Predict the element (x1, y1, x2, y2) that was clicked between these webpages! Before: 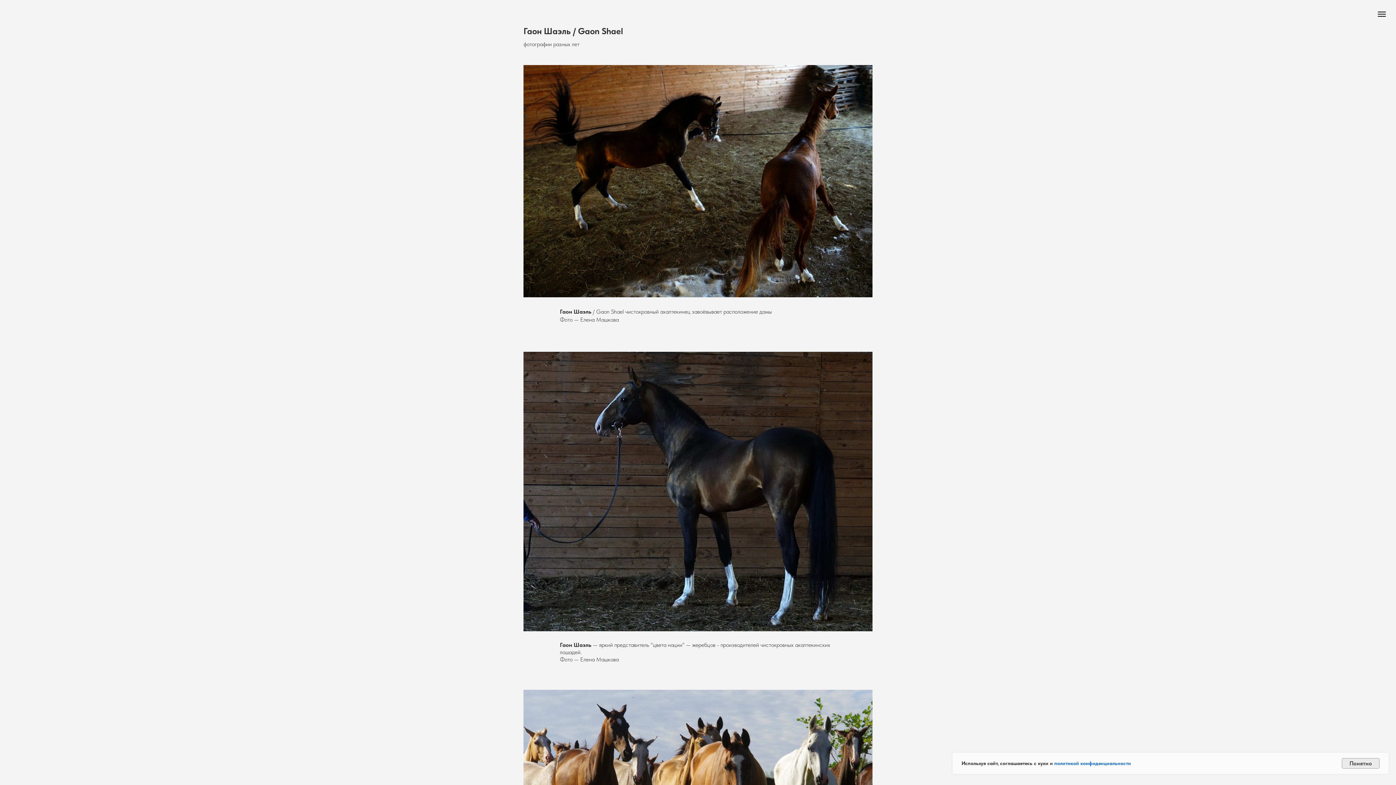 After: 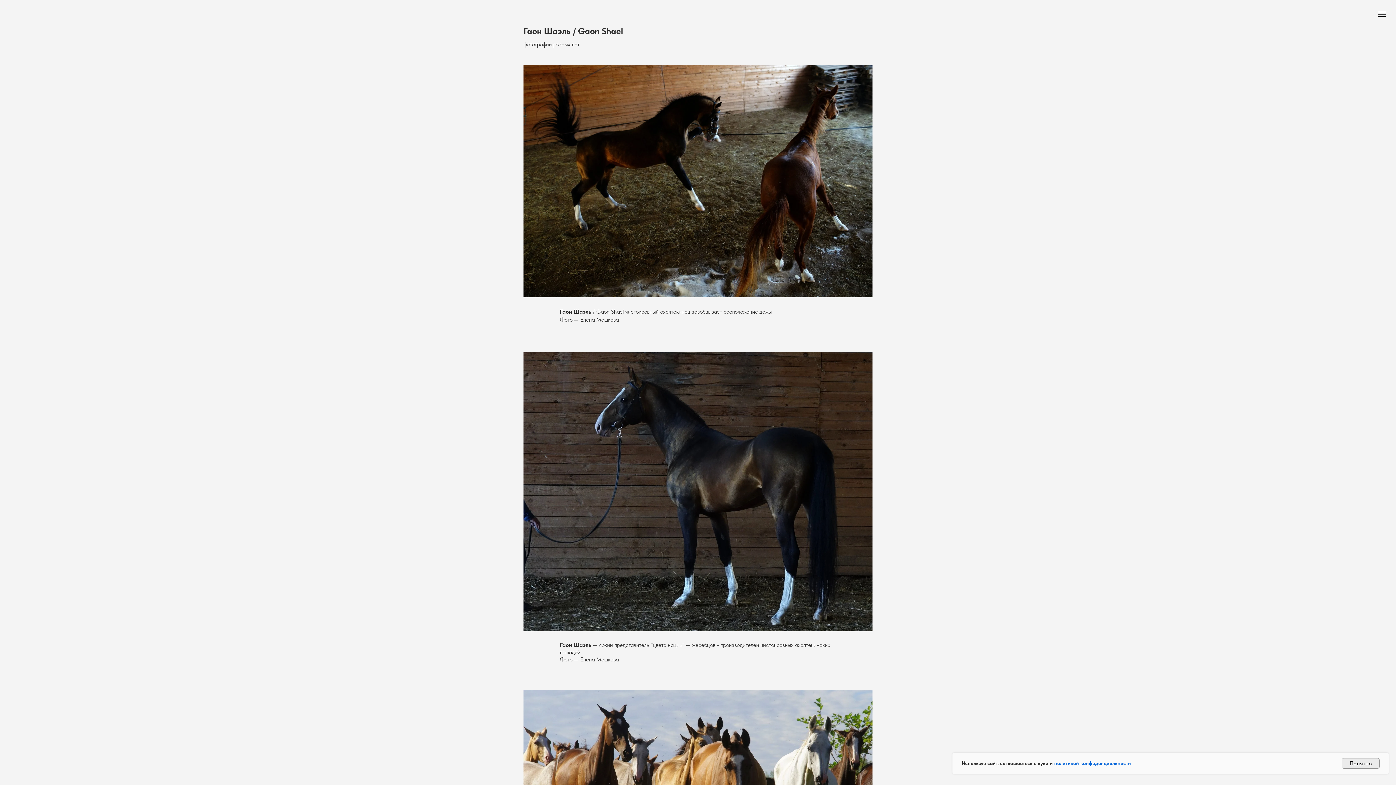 Action: bbox: (1054, 760, 1131, 766) label: политикой конфиденциальности